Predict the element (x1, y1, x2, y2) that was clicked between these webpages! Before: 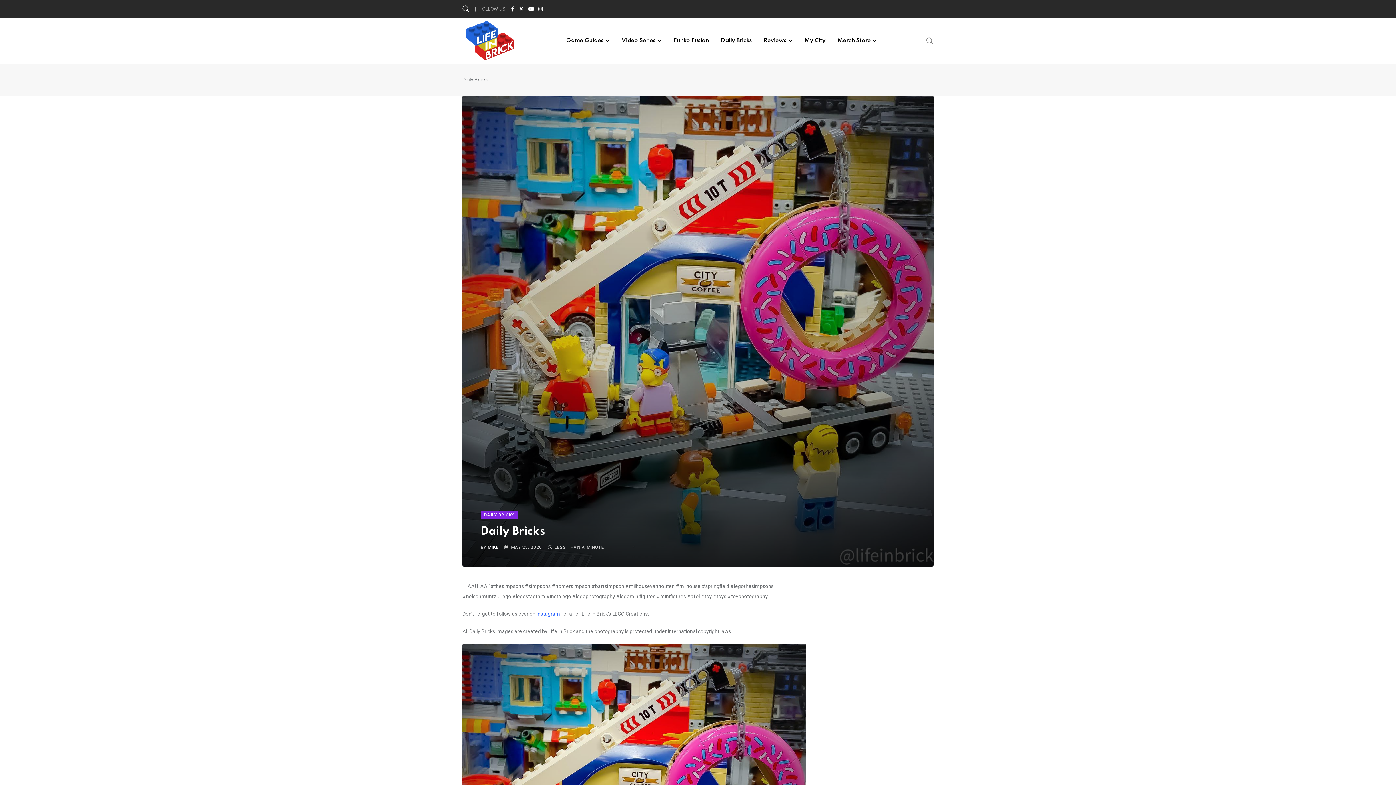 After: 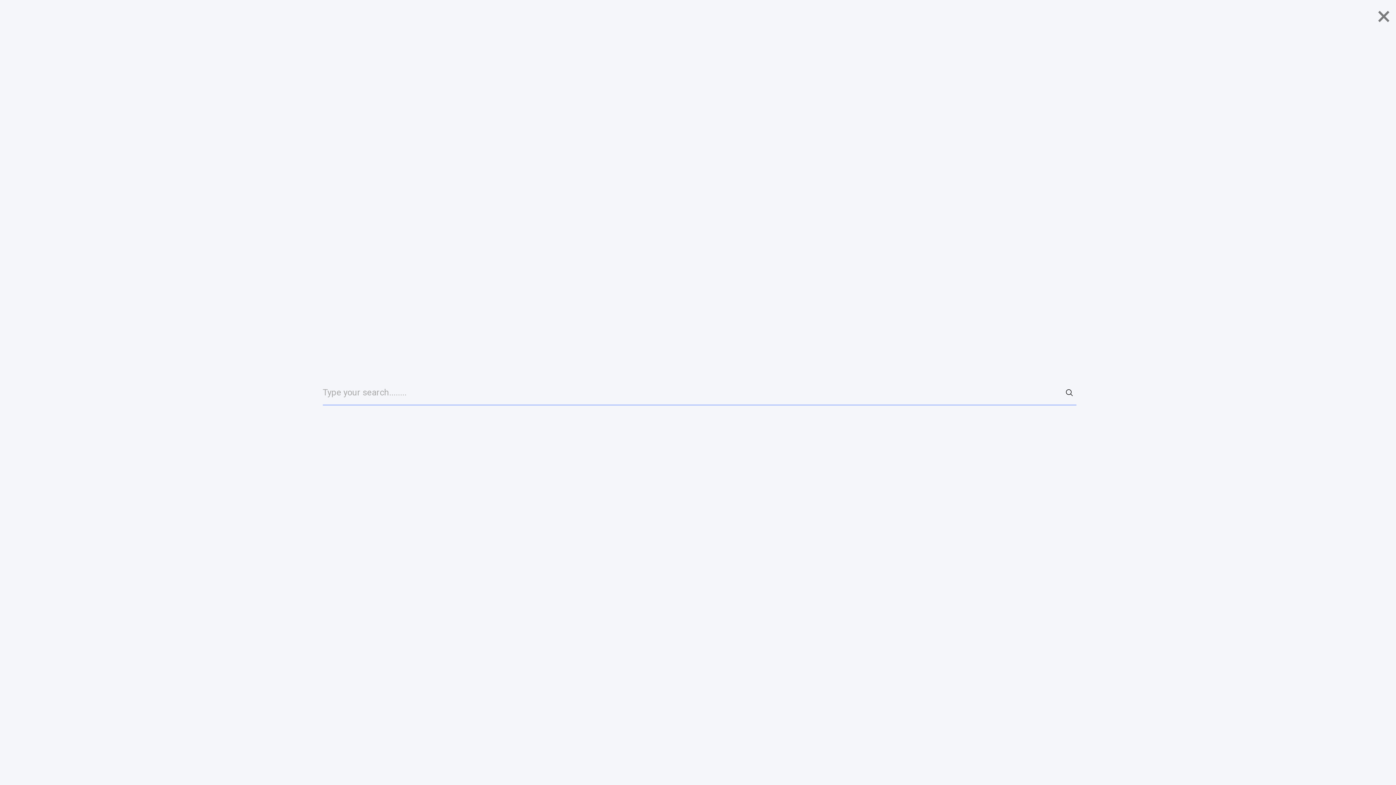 Action: label:   bbox: (462, 4, 471, 12)